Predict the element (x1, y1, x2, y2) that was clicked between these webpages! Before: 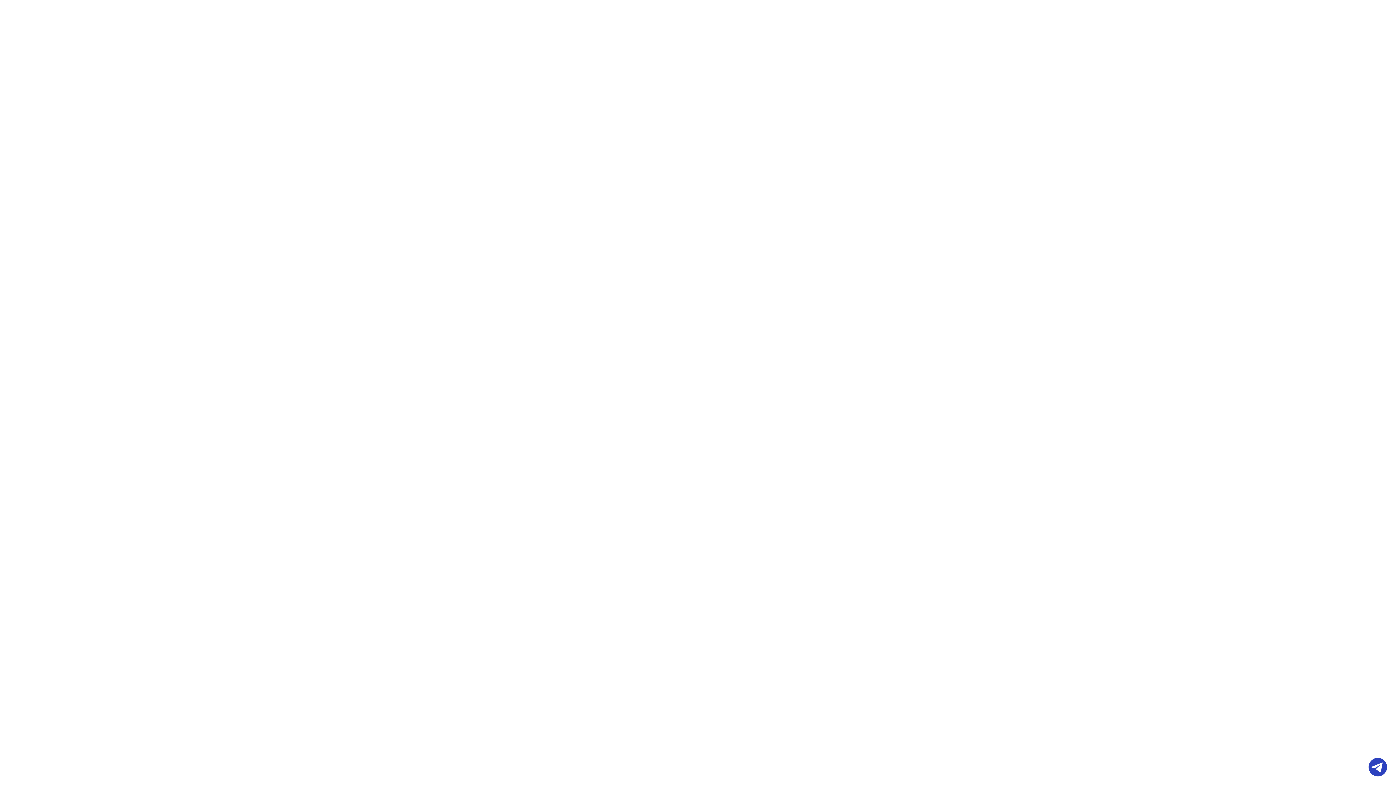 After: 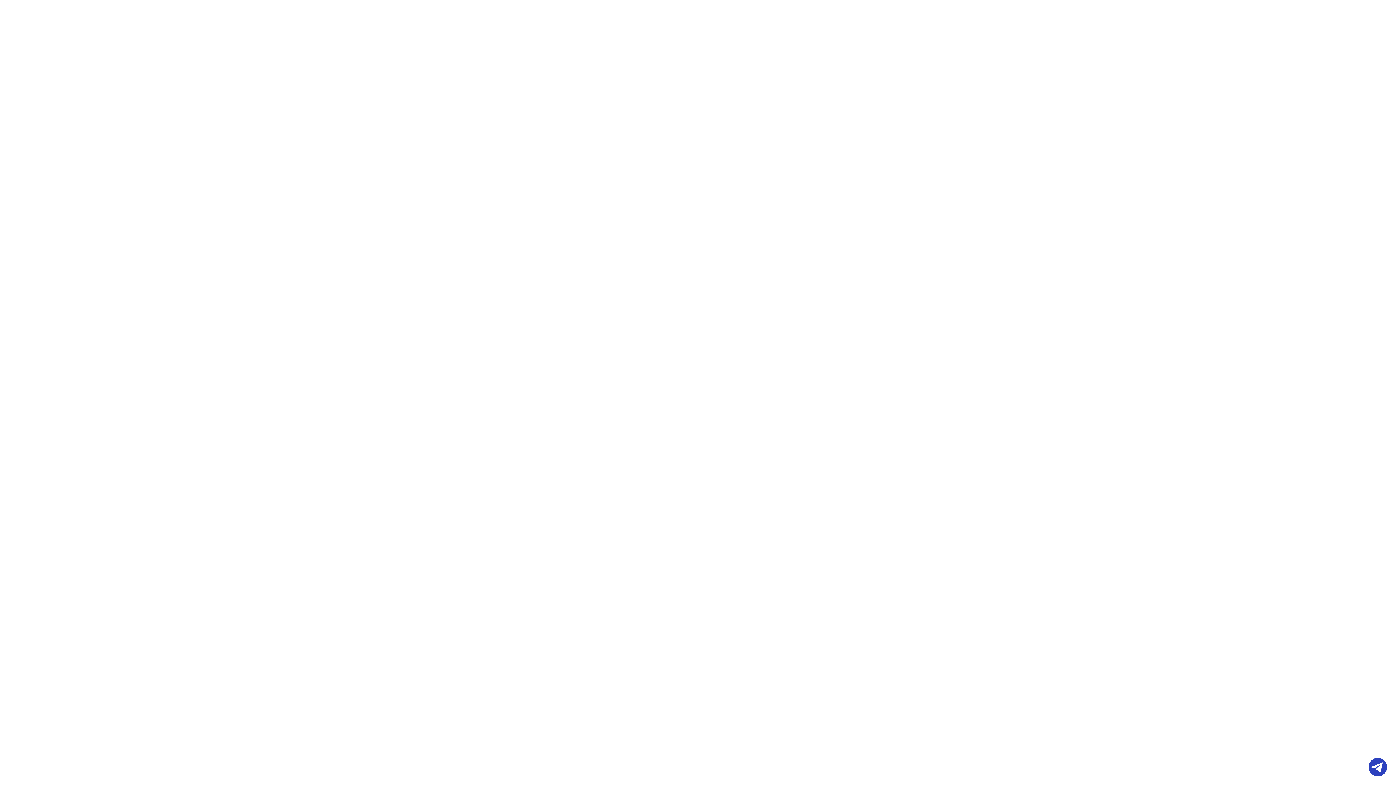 Action: bbox: (1367, 773, 1389, 779)